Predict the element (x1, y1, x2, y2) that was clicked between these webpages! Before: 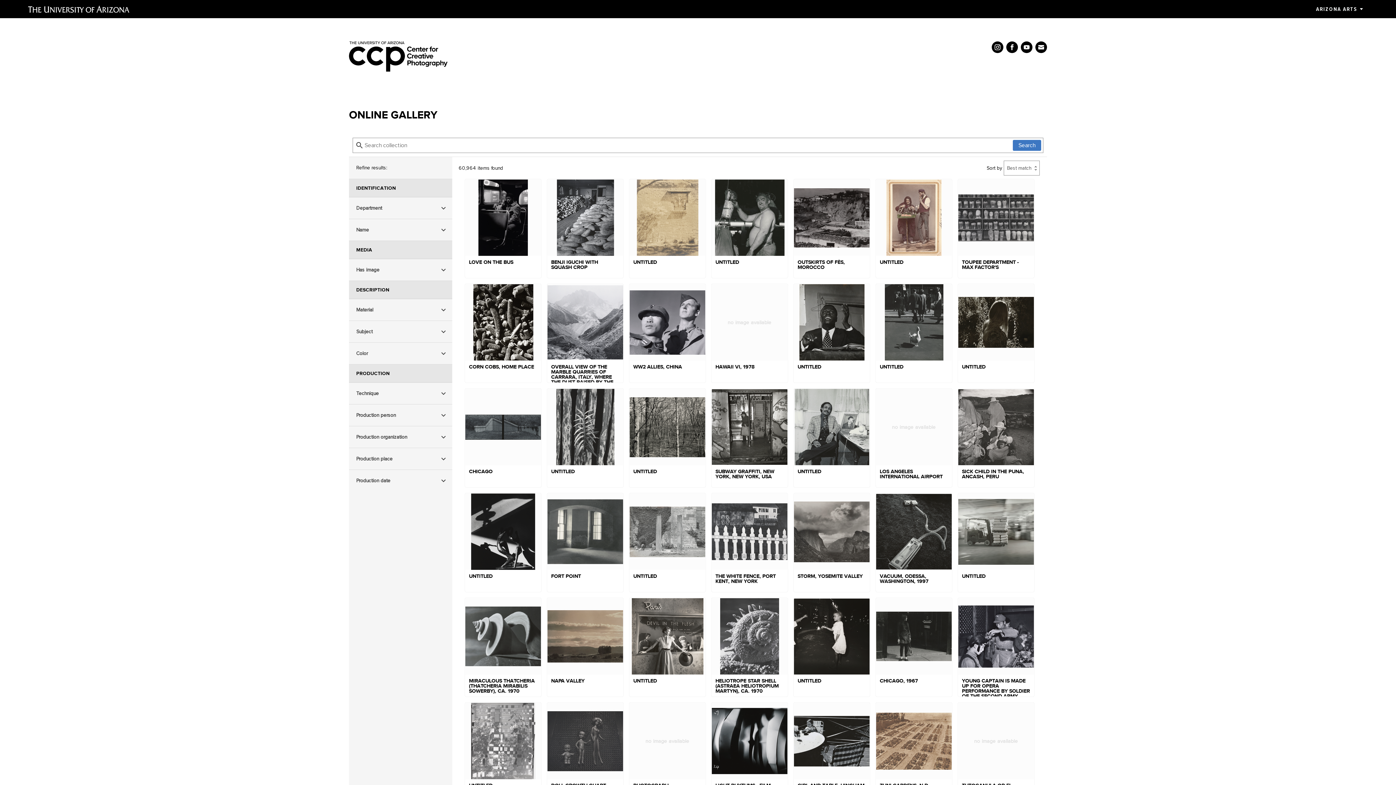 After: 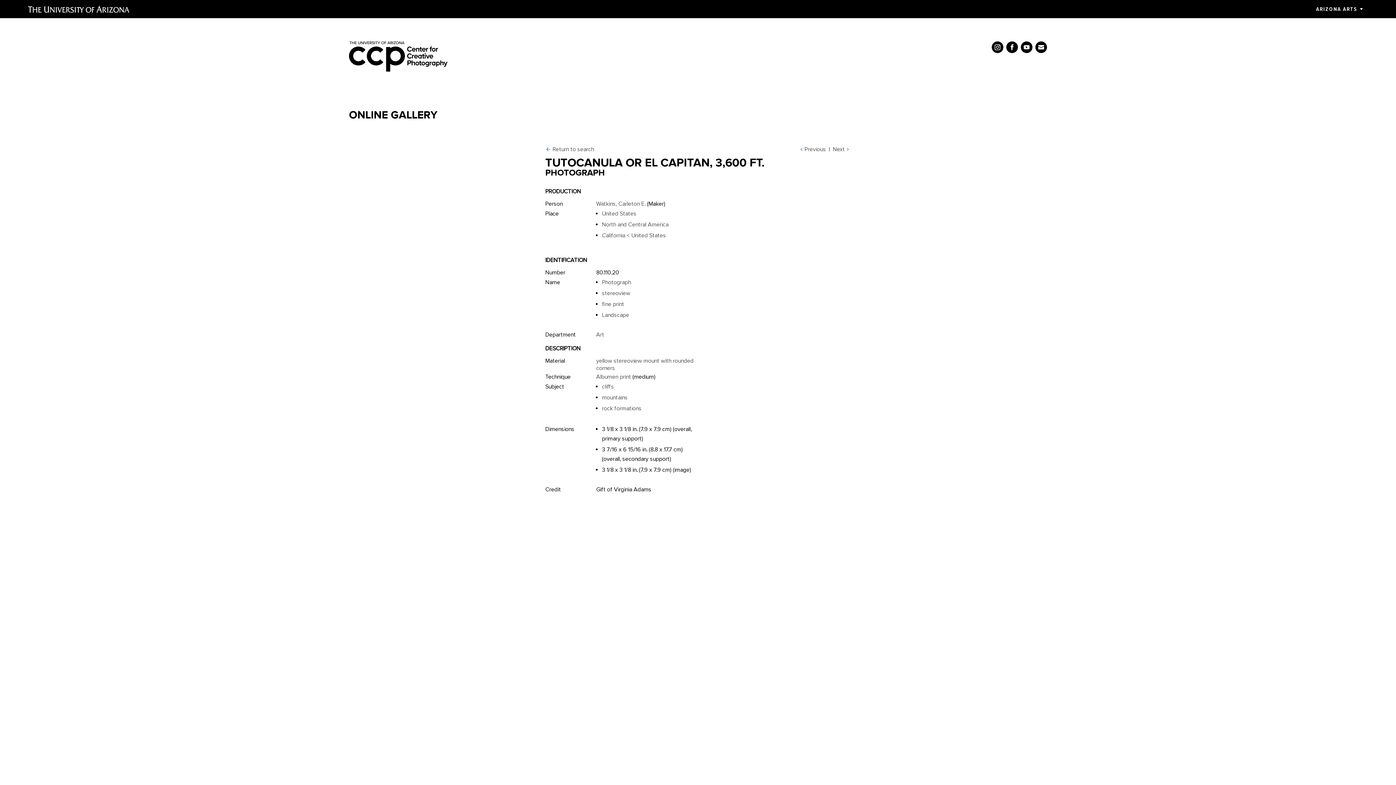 Action: bbox: (958, 703, 1034, 801) label: no image available
TUTOCANULA OR EL CAPITAN, 3,600 FT.